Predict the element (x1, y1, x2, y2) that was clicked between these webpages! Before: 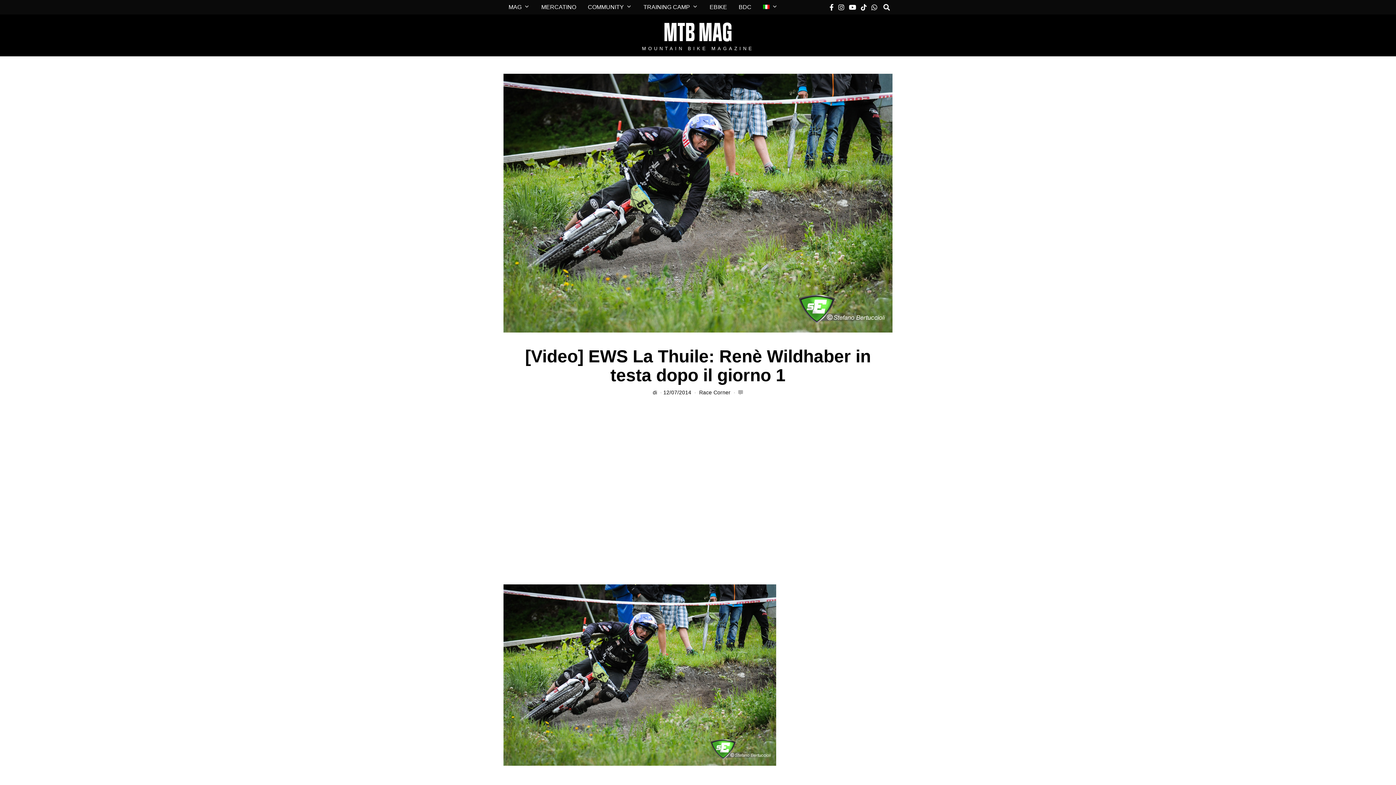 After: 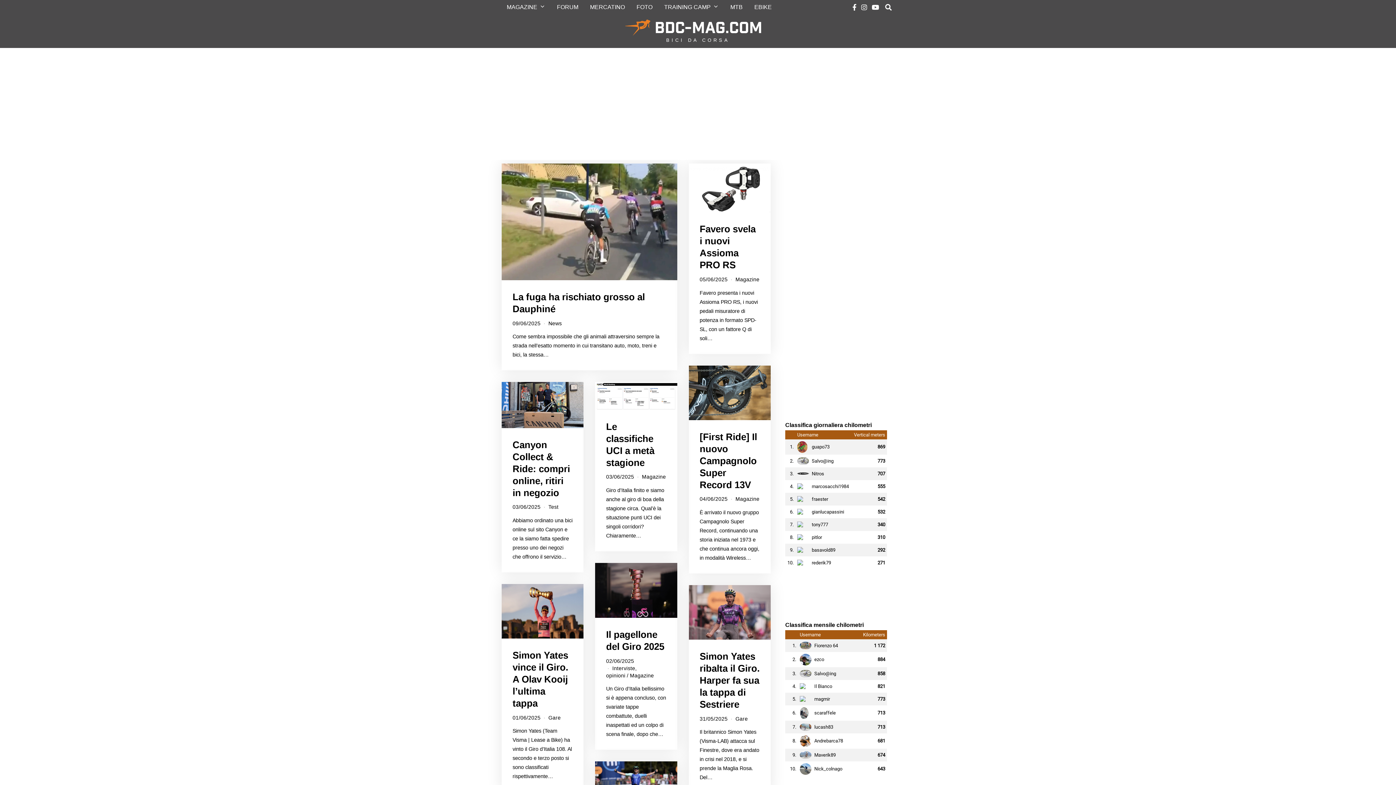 Action: label: BDC bbox: (733, 0, 756, 14)